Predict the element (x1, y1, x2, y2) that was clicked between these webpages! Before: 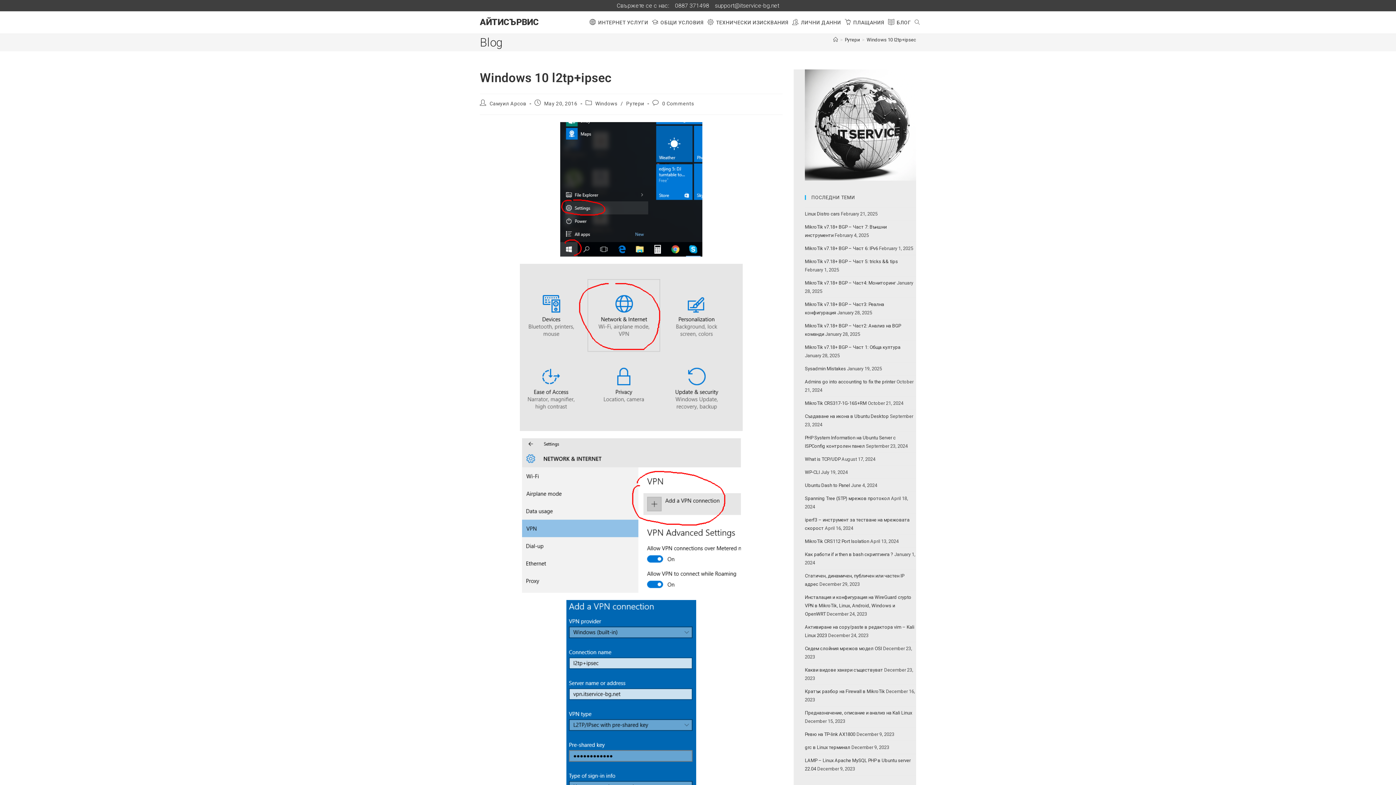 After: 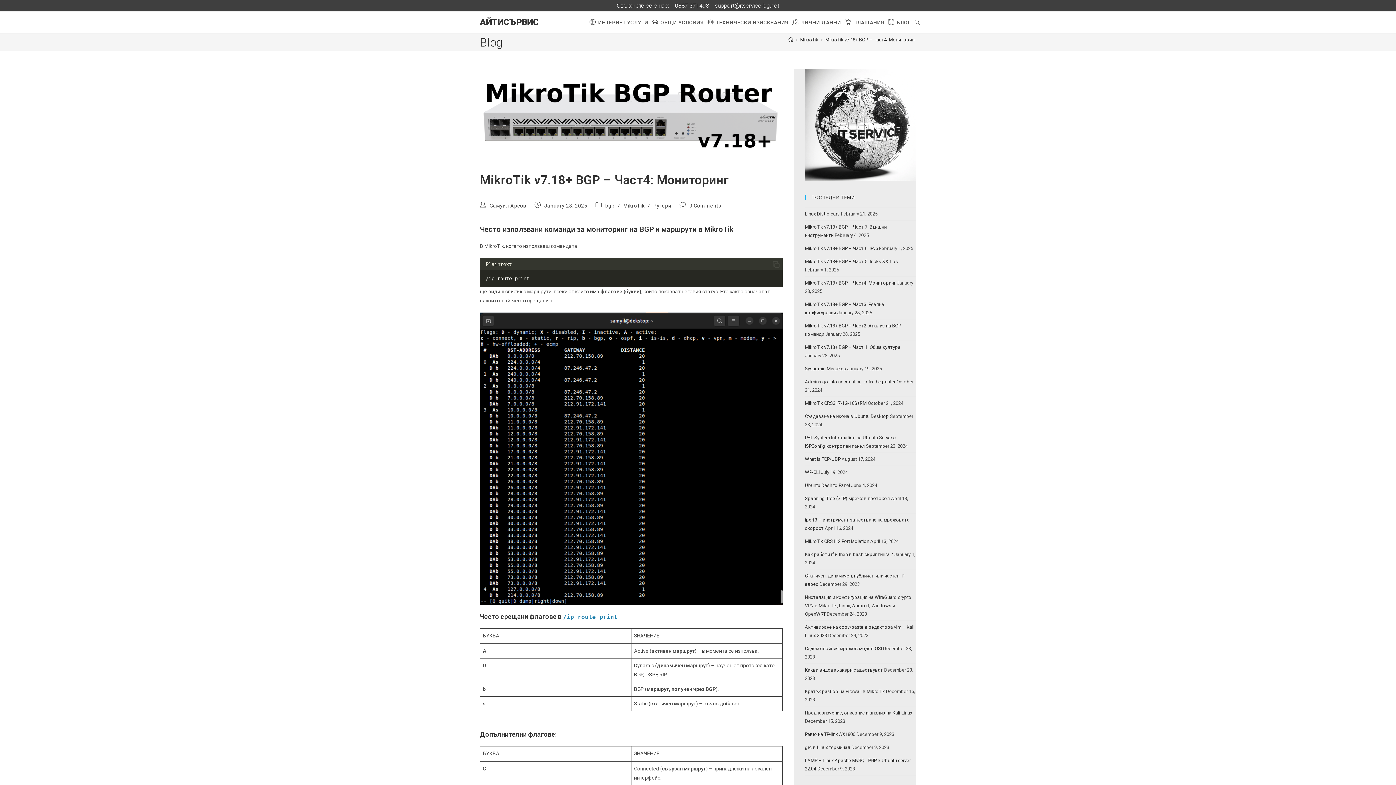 Action: label: MikroTik v7.18+ BGP – Част4: Мониторинг bbox: (805, 280, 896, 285)